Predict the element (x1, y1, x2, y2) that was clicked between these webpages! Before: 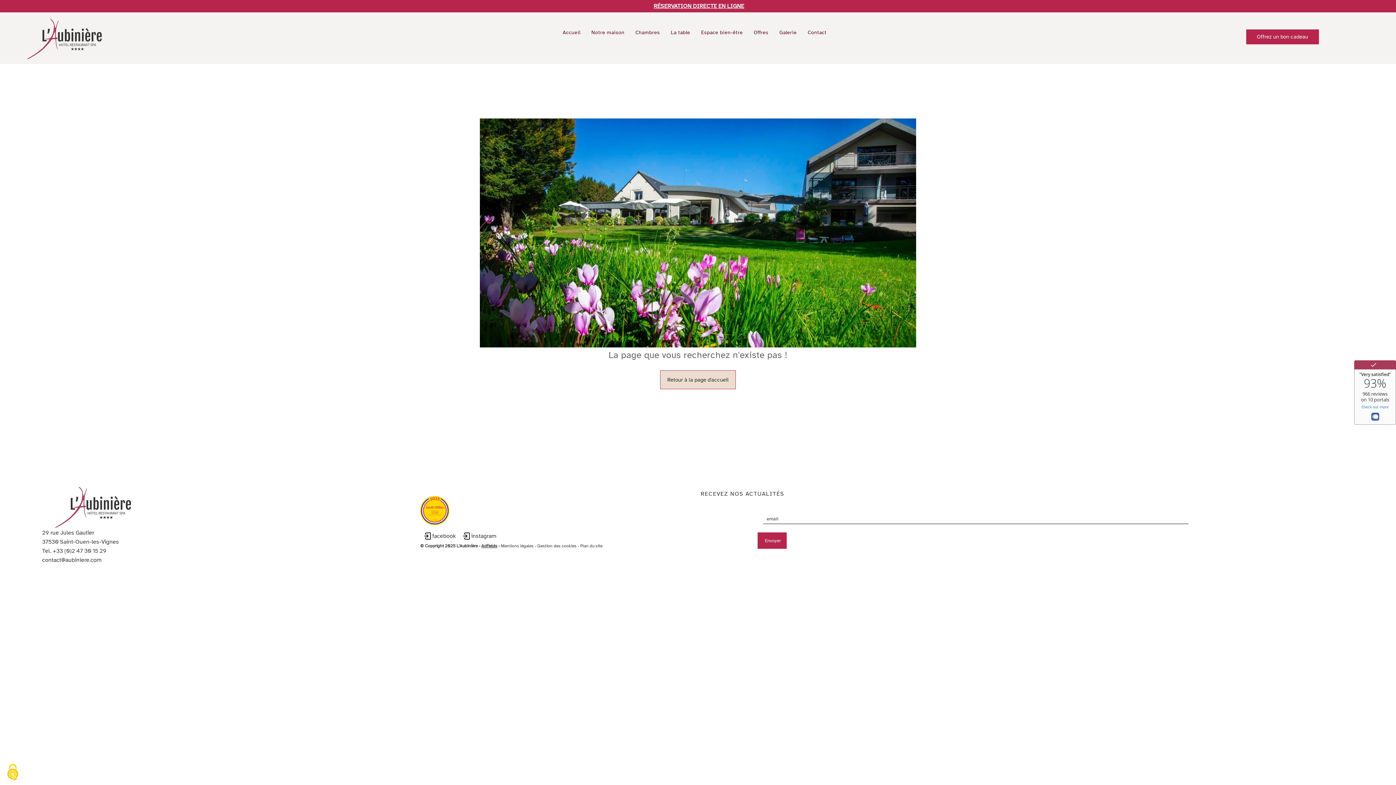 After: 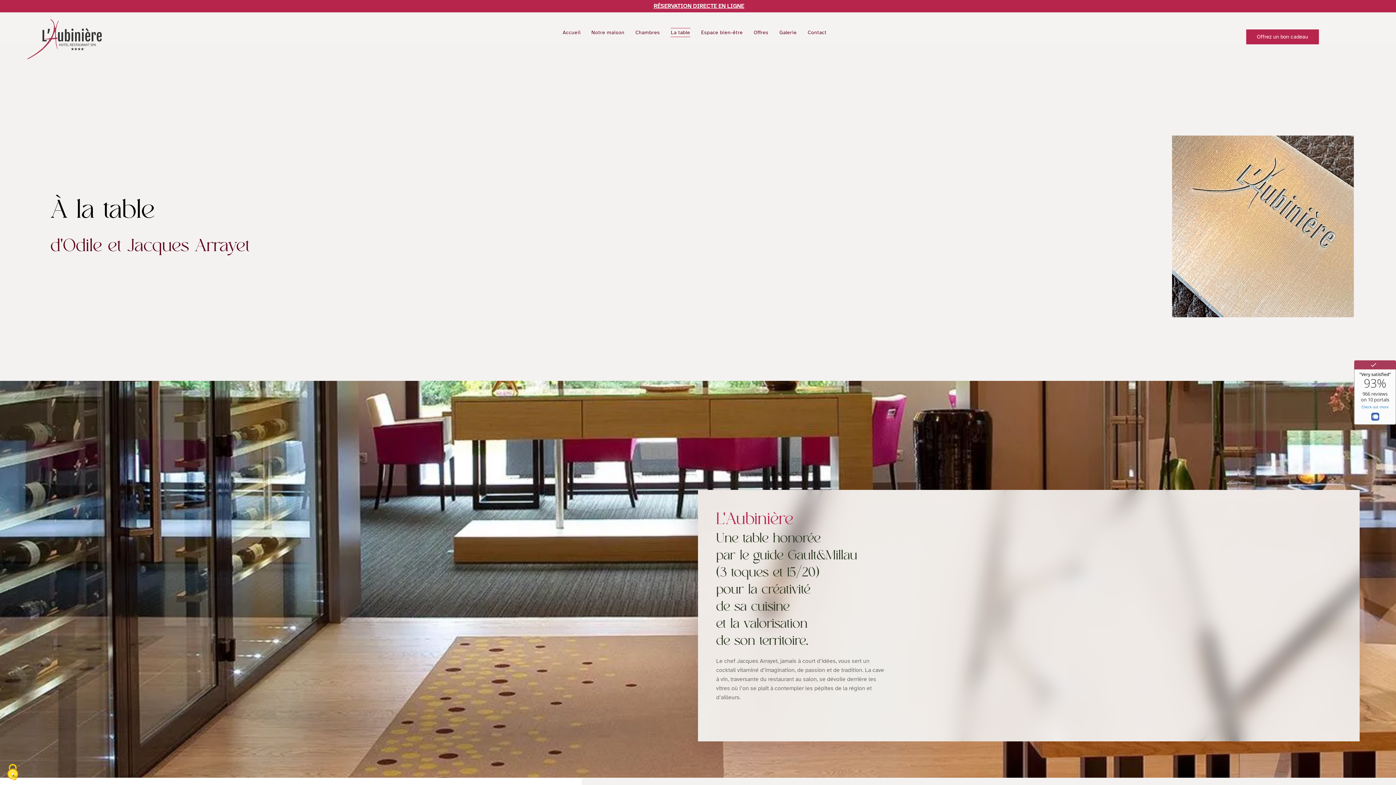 Action: label: La table bbox: (665, 28, 695, 37)